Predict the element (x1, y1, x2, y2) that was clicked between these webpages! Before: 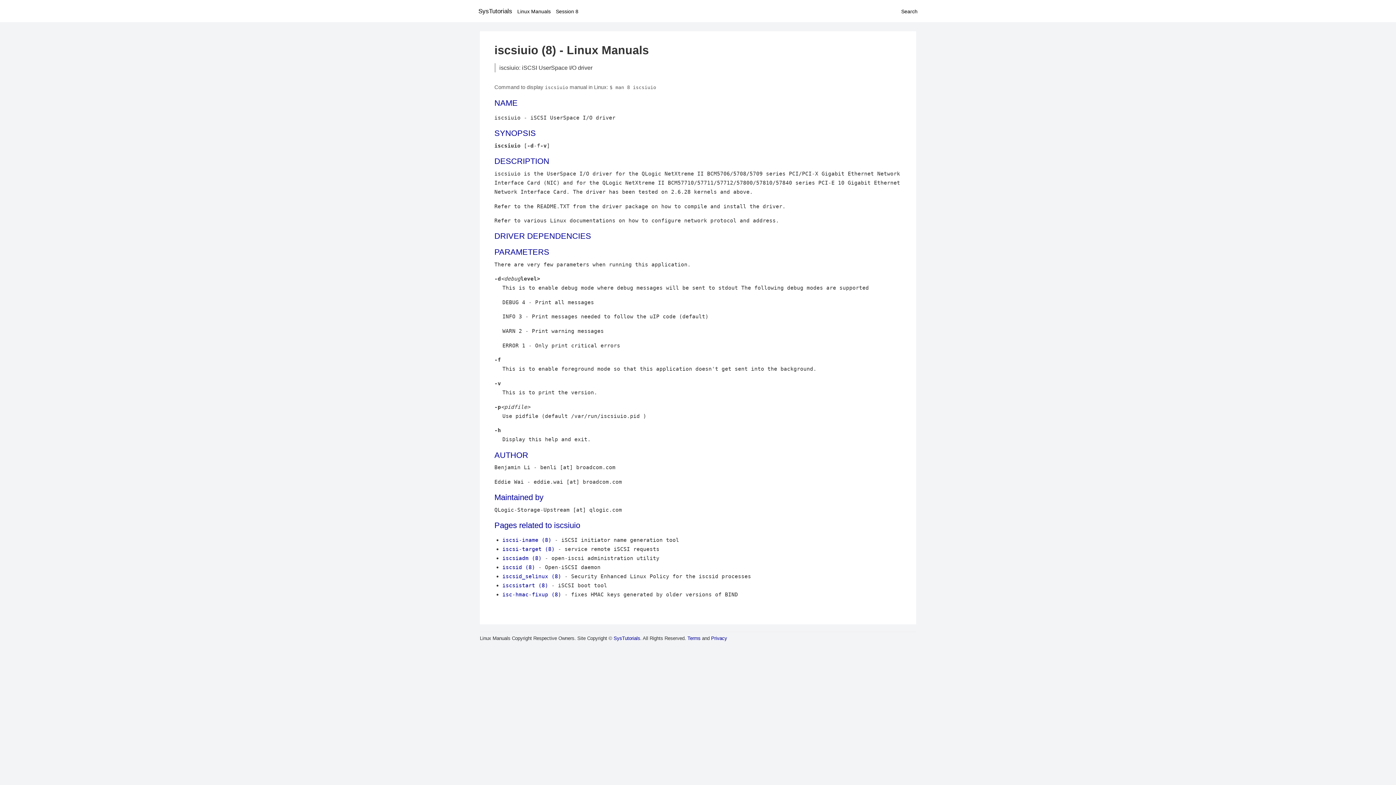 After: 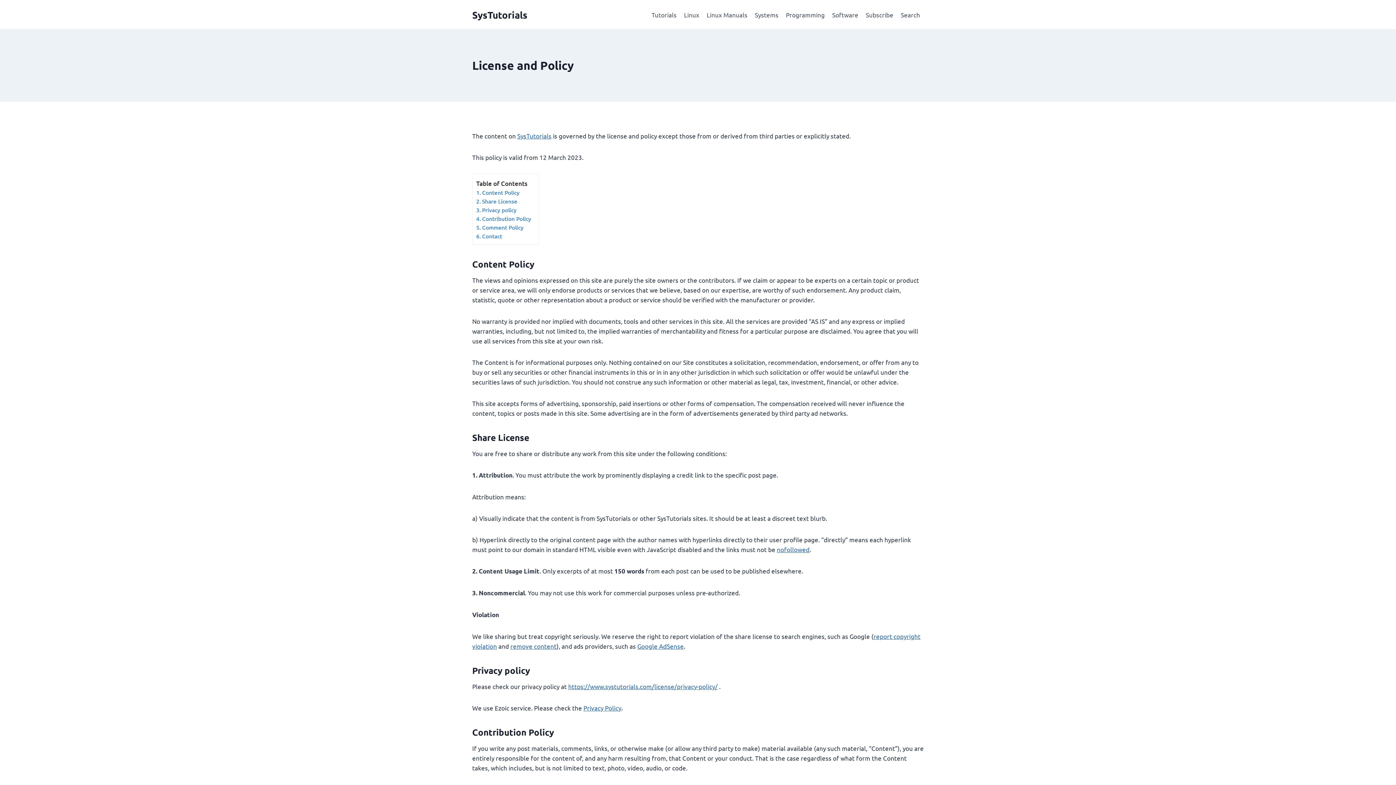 Action: bbox: (687, 636, 700, 641) label: Terms